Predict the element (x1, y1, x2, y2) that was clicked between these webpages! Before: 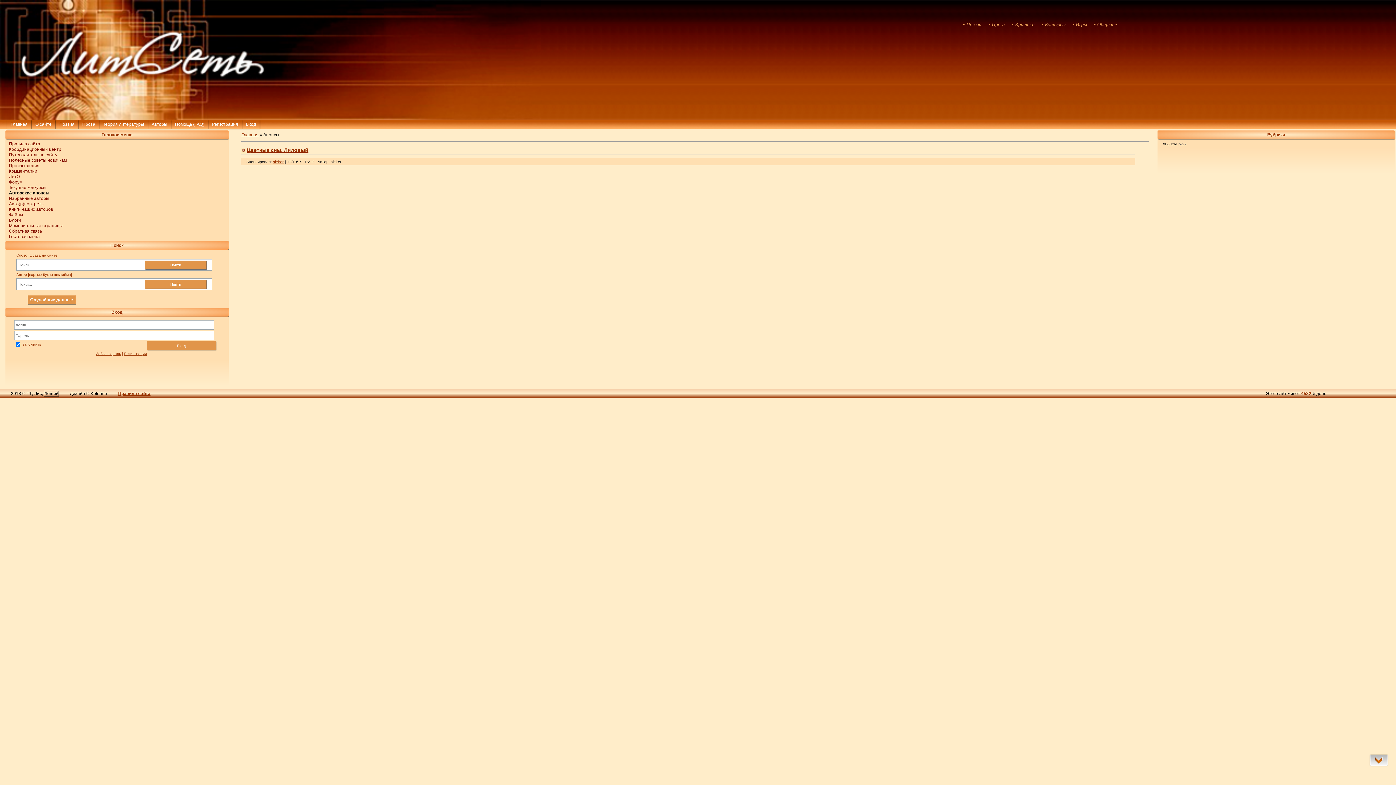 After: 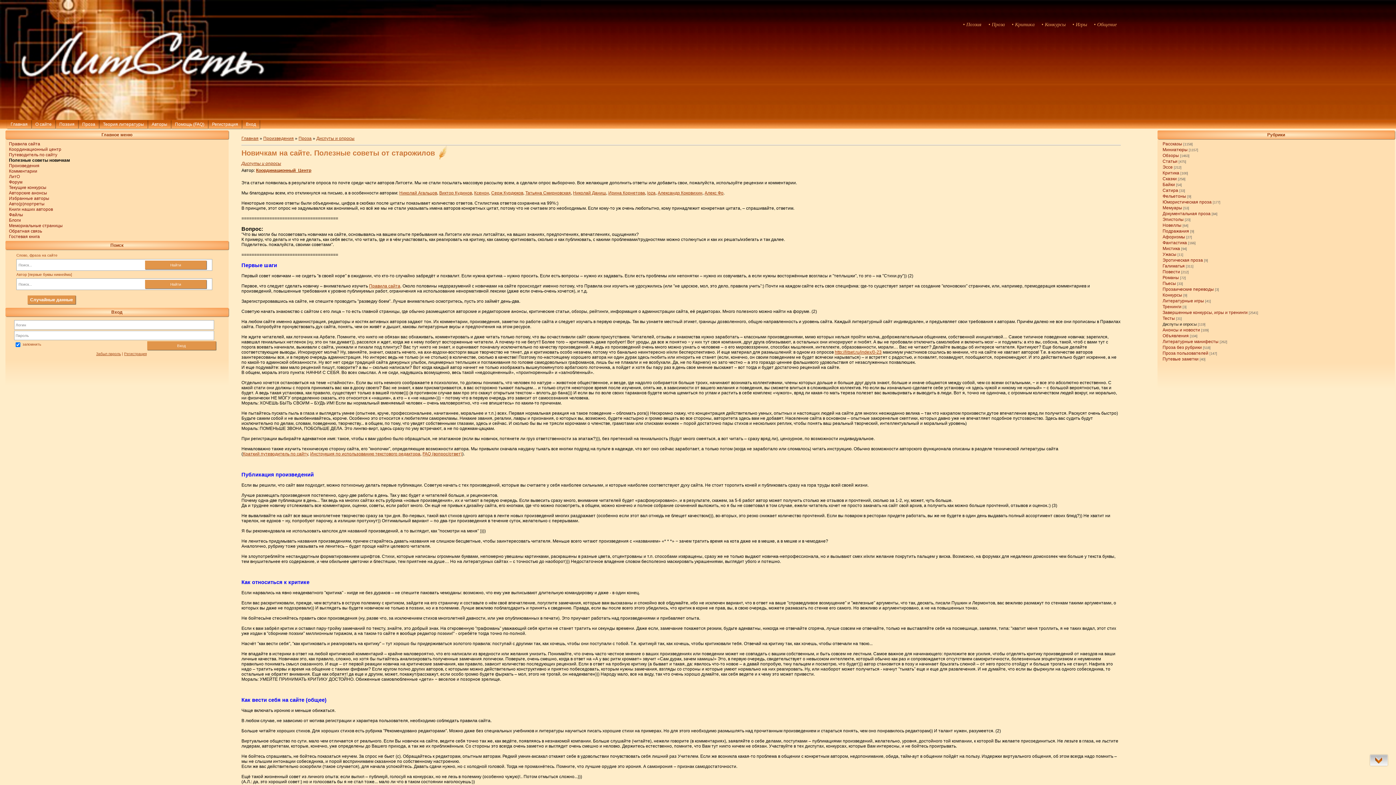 Action: label: Полезные советы новичкам bbox: (8, 157, 66, 162)